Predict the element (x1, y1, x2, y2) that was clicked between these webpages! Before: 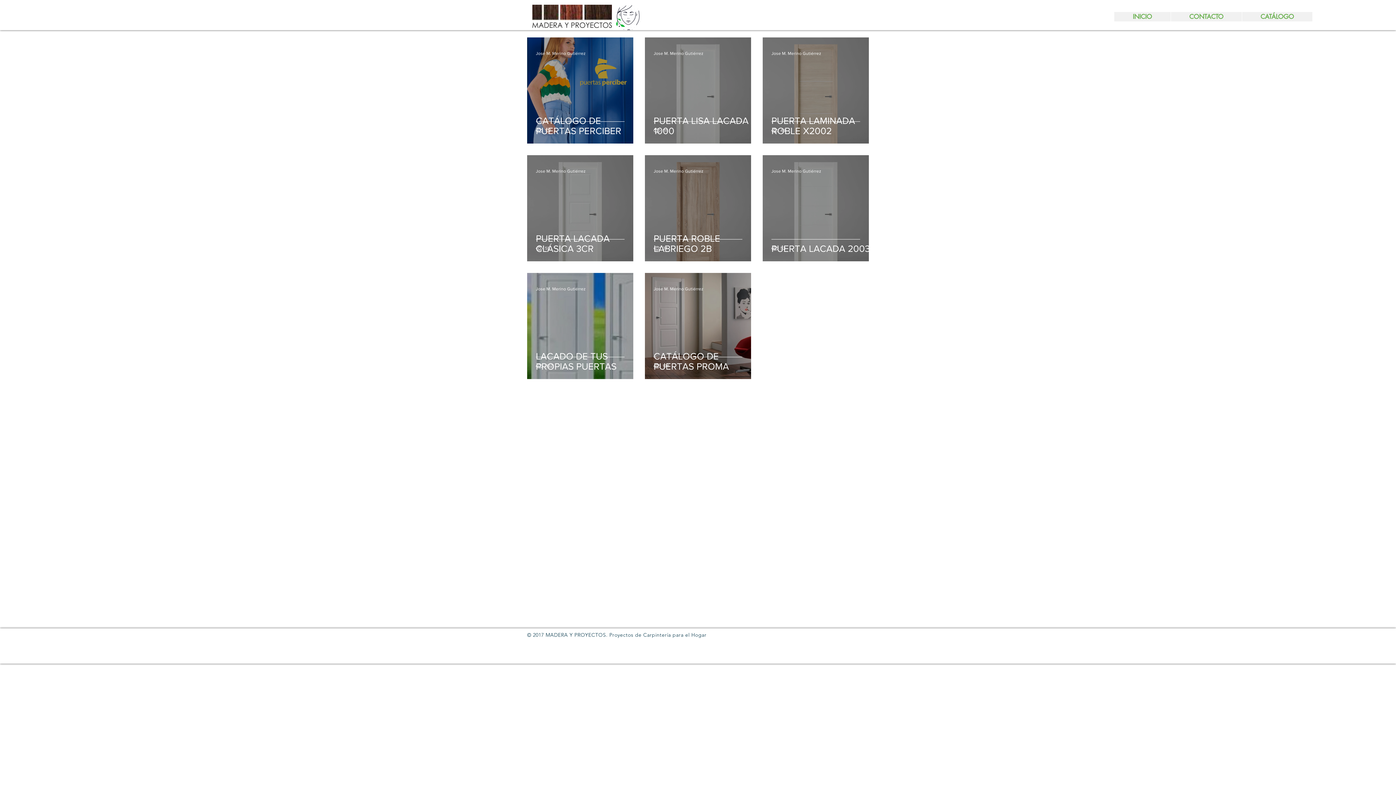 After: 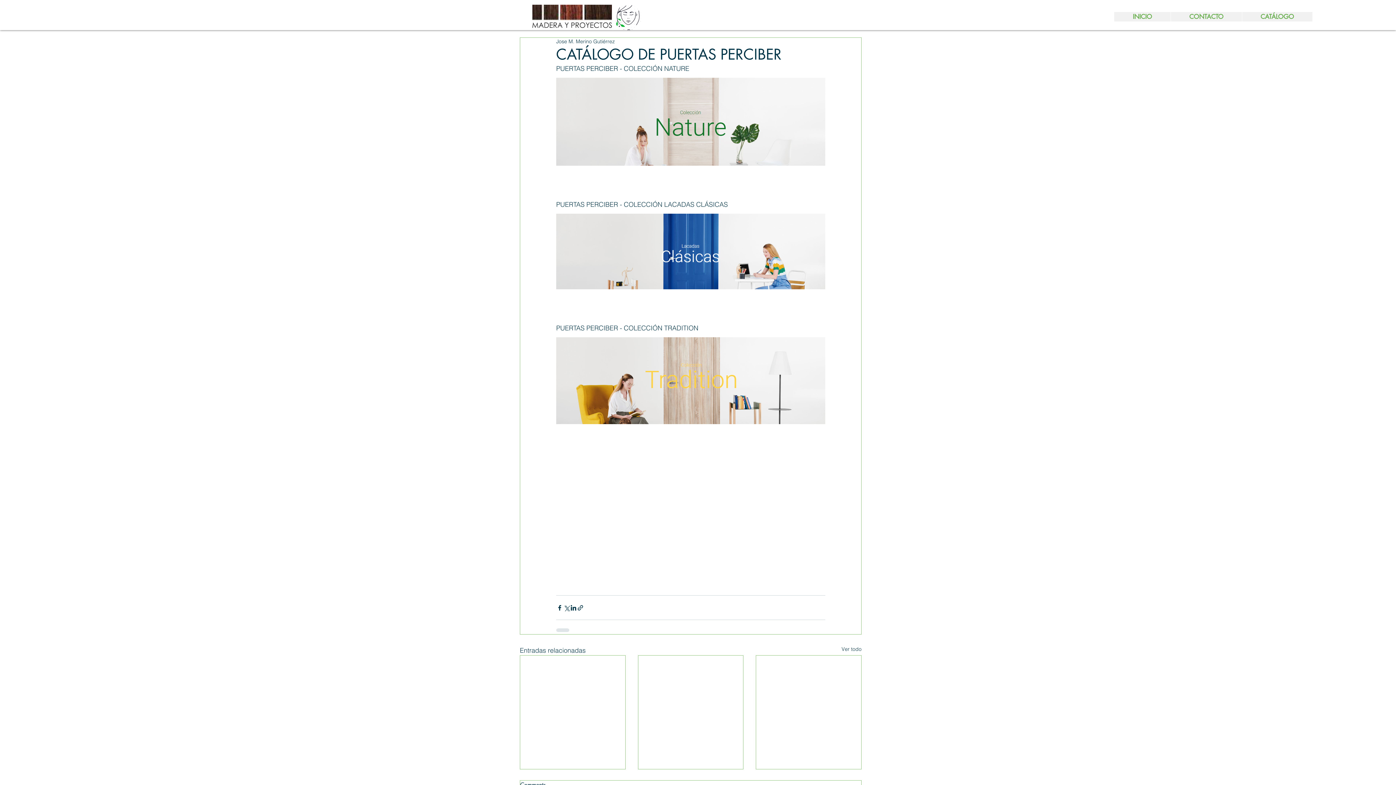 Action: label: CATÁLOGO DE PUERTAS PERCIBER bbox: (536, 115, 642, 153)